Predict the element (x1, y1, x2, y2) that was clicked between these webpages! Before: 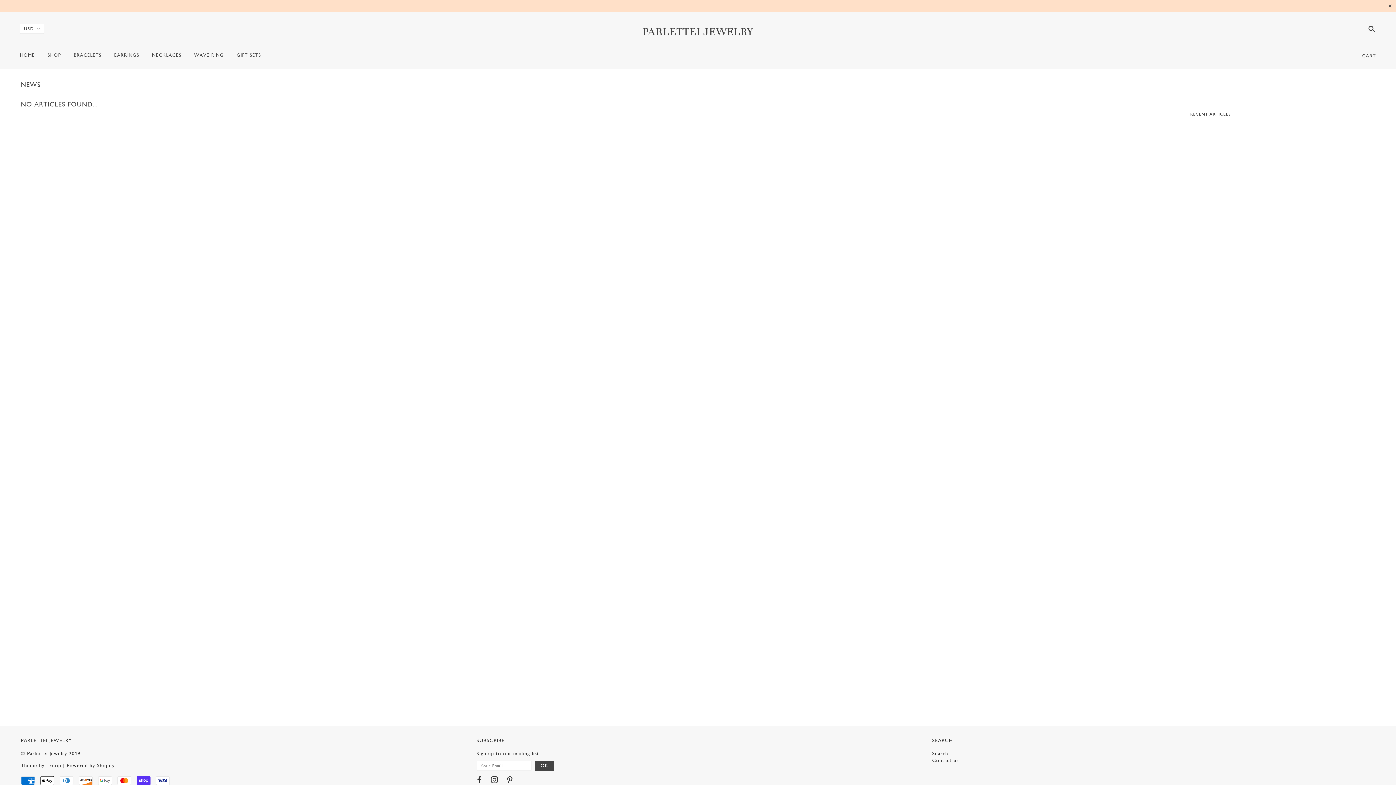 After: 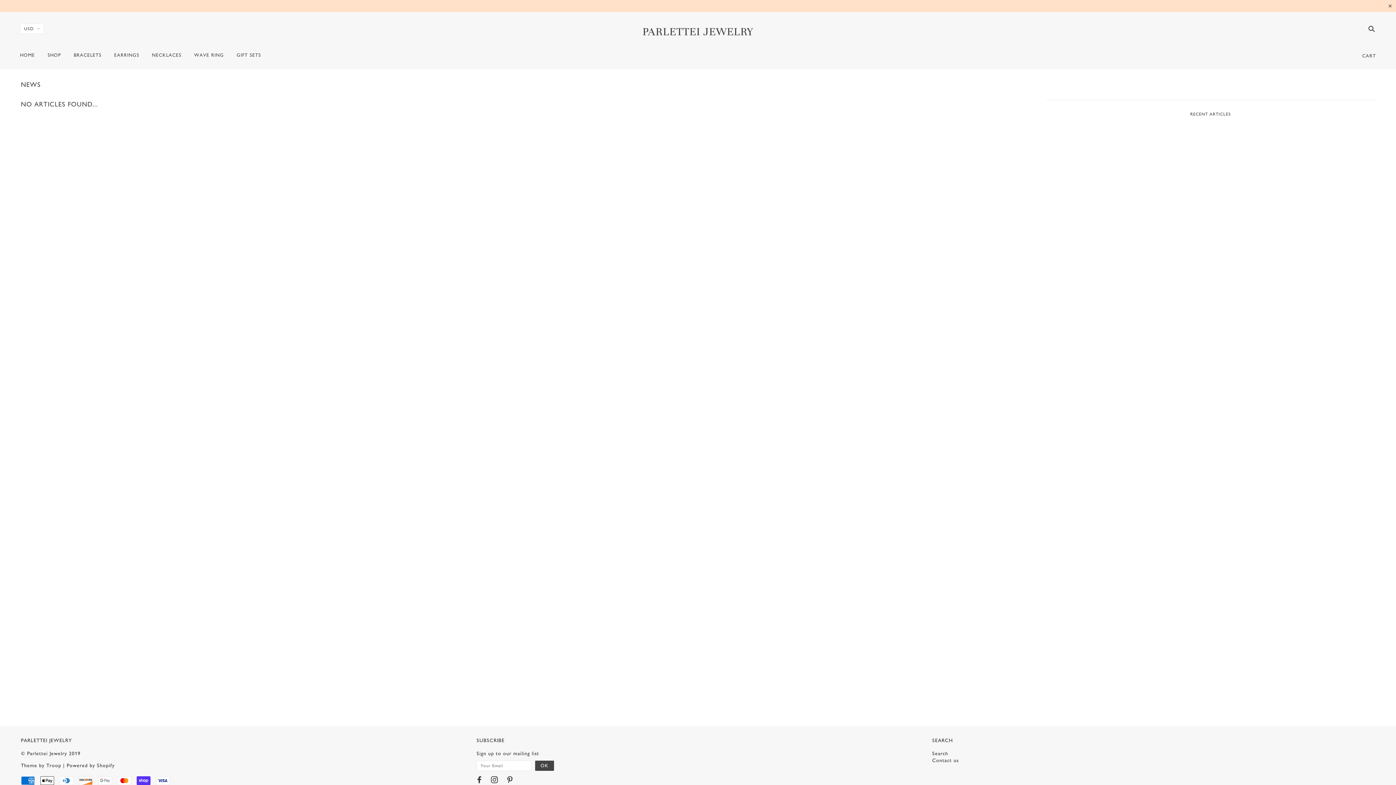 Action: bbox: (20, 763, 61, 769) label: Theme by Troop